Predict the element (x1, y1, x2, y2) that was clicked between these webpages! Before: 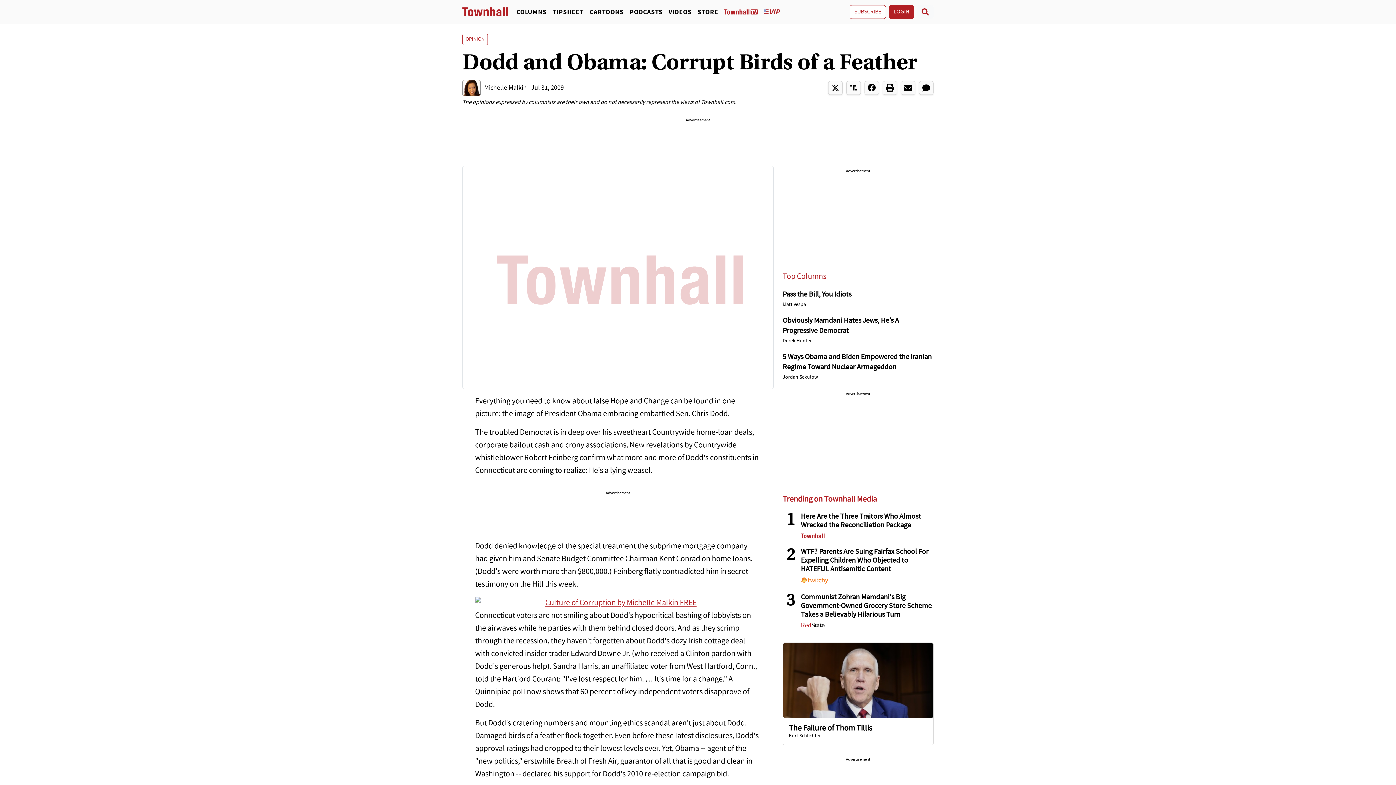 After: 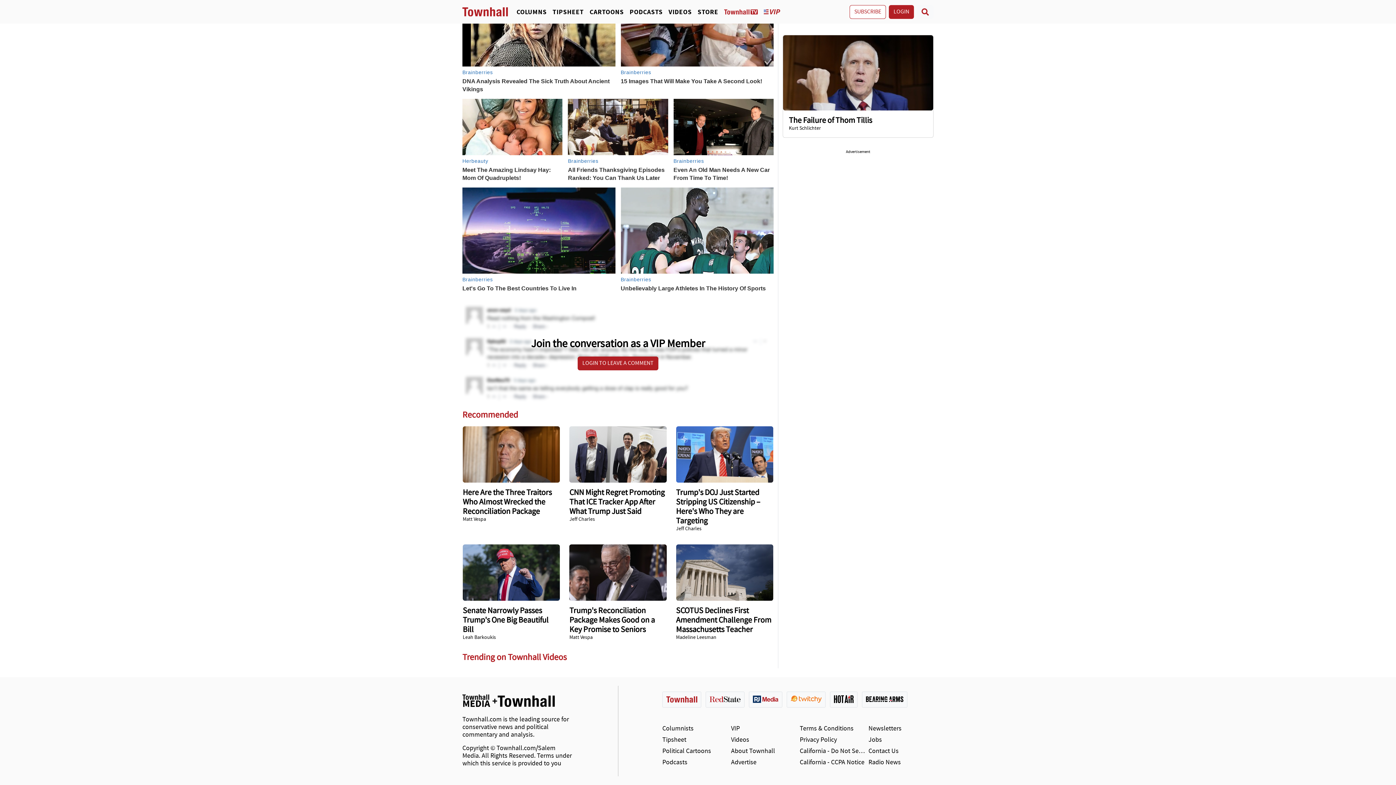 Action: bbox: (919, 81, 933, 95)